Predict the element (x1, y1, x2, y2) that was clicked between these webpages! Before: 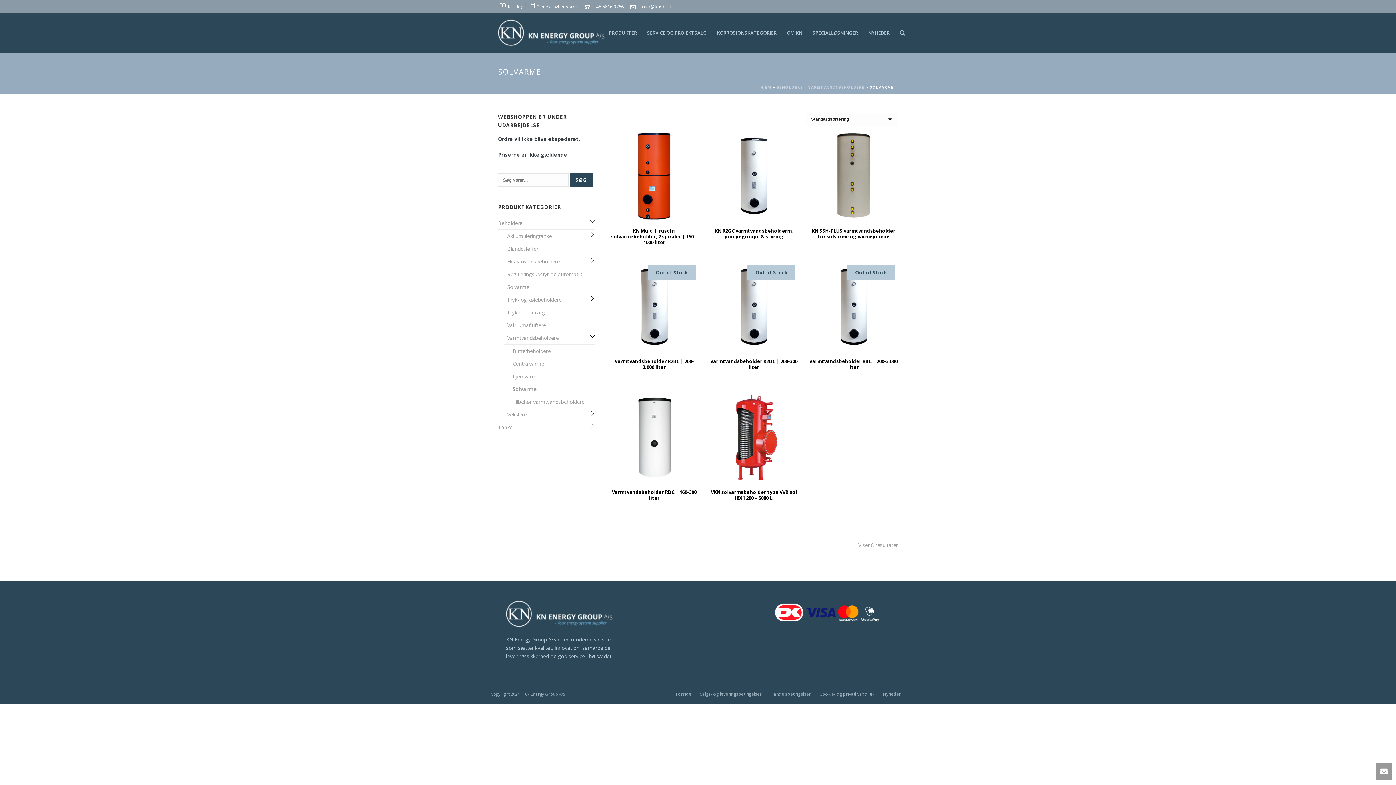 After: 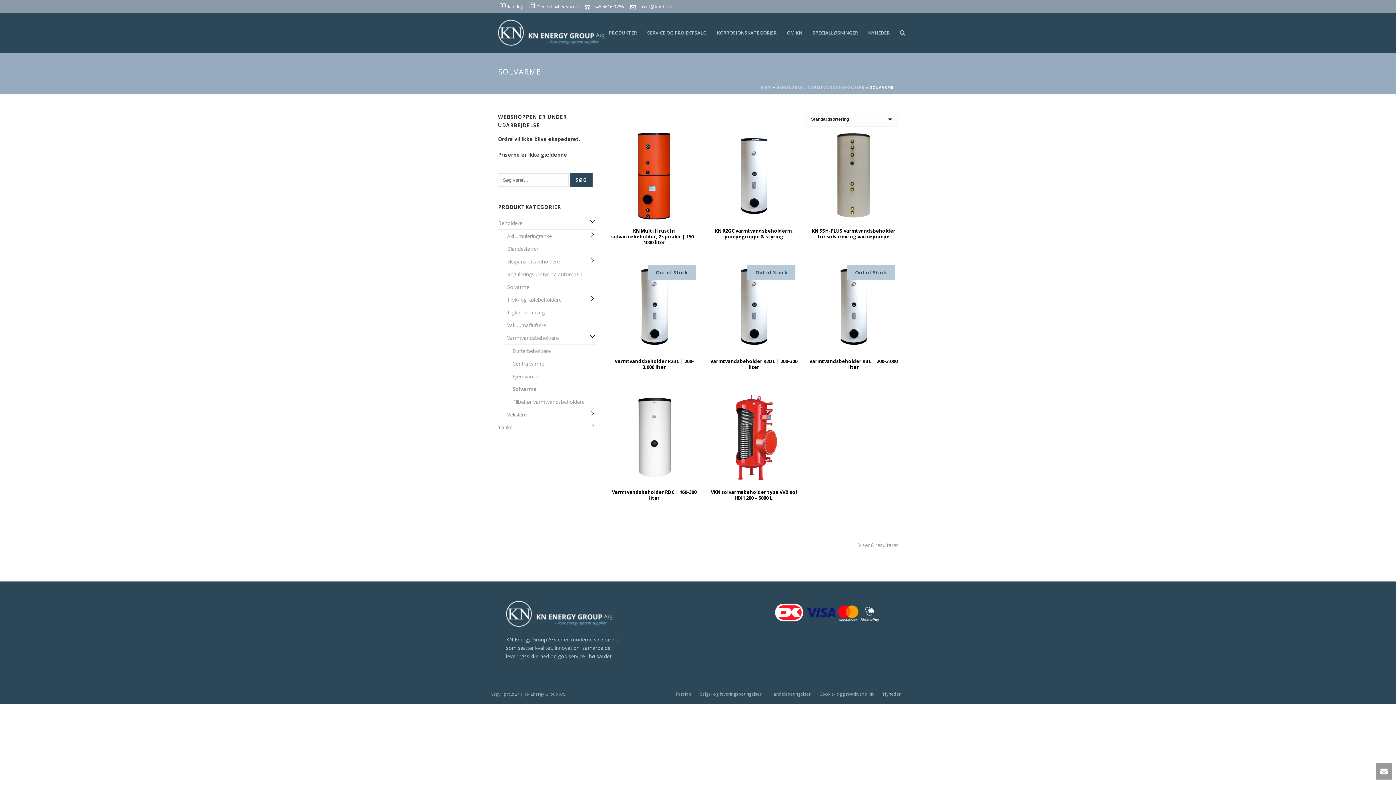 Action: bbox: (509, 382, 537, 395) label: Solvarme